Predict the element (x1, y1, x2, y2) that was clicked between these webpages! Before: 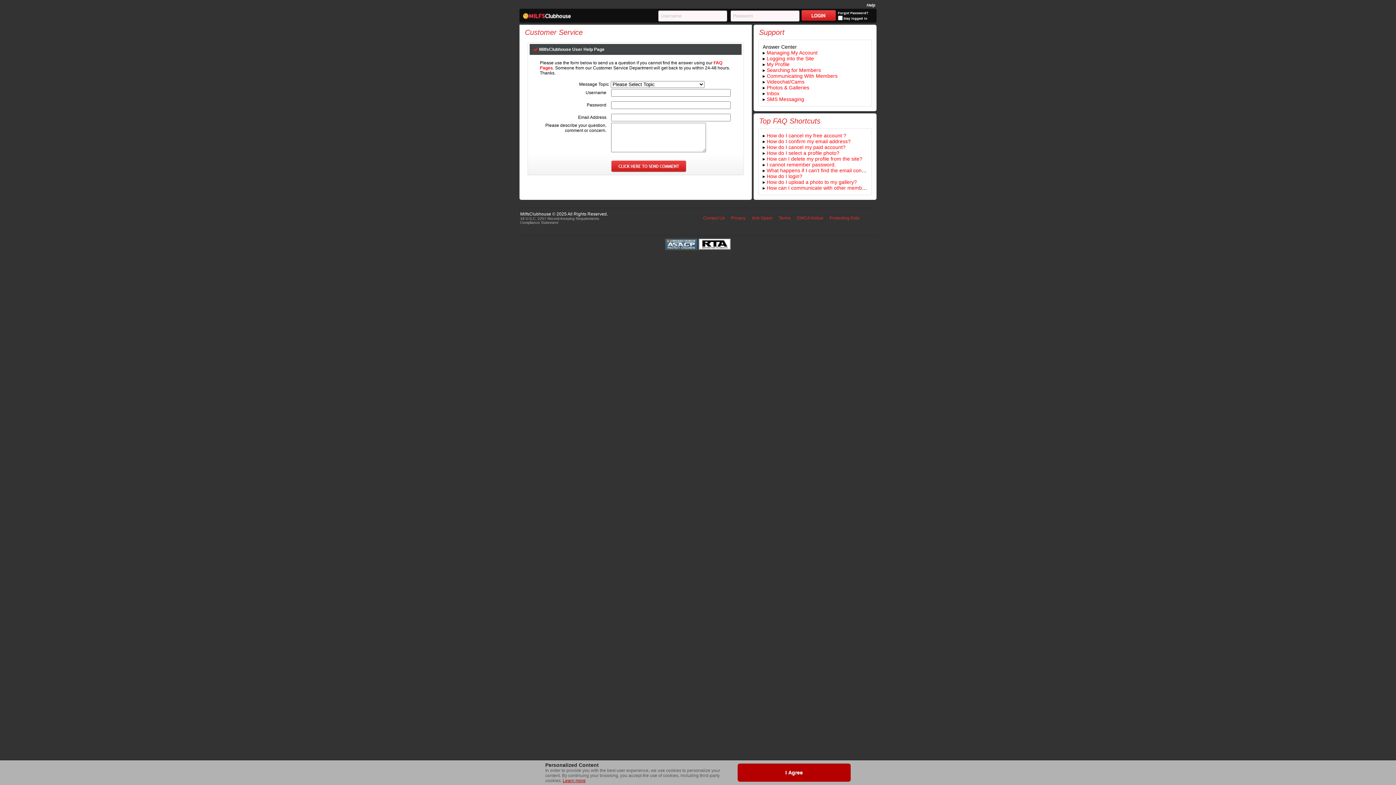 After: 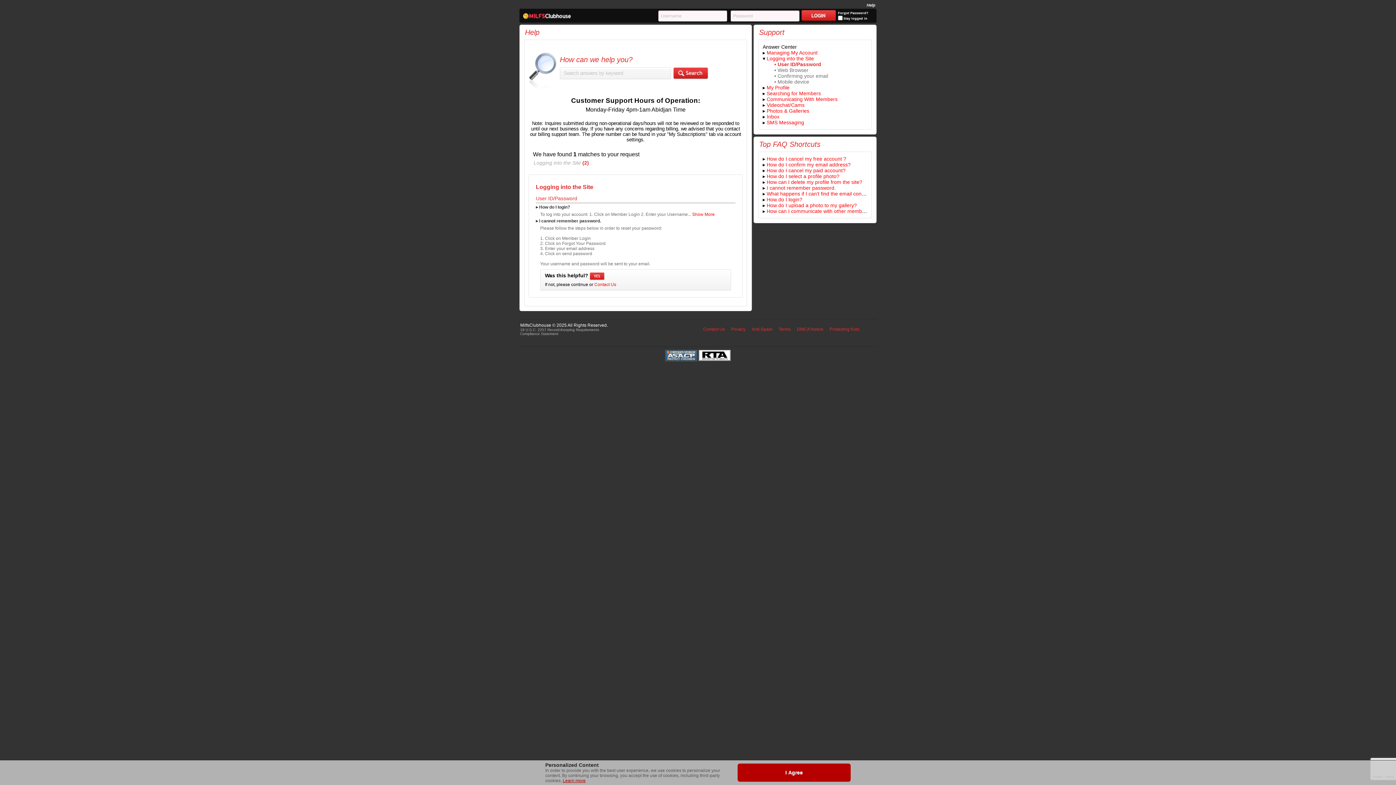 Action: label: I cannot remember password. bbox: (766, 161, 836, 167)